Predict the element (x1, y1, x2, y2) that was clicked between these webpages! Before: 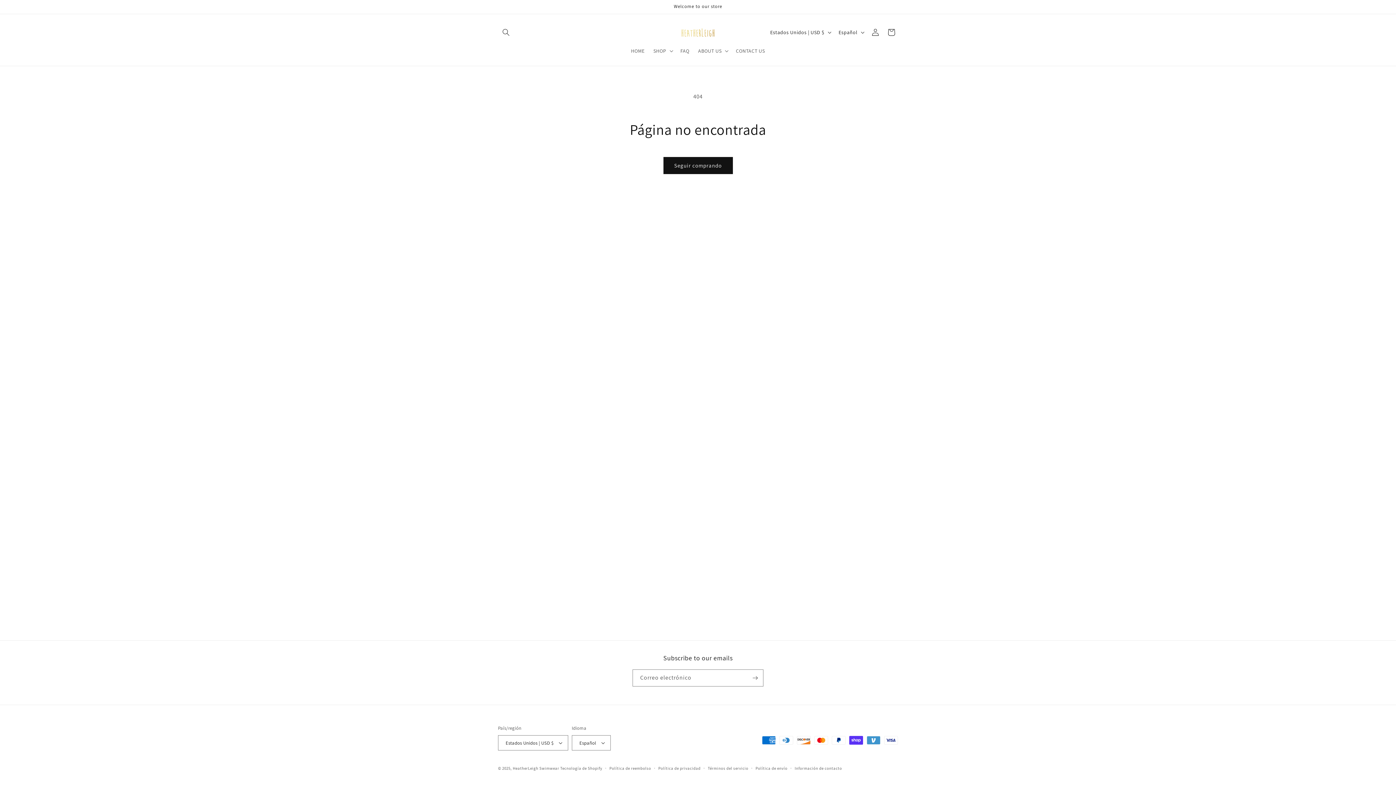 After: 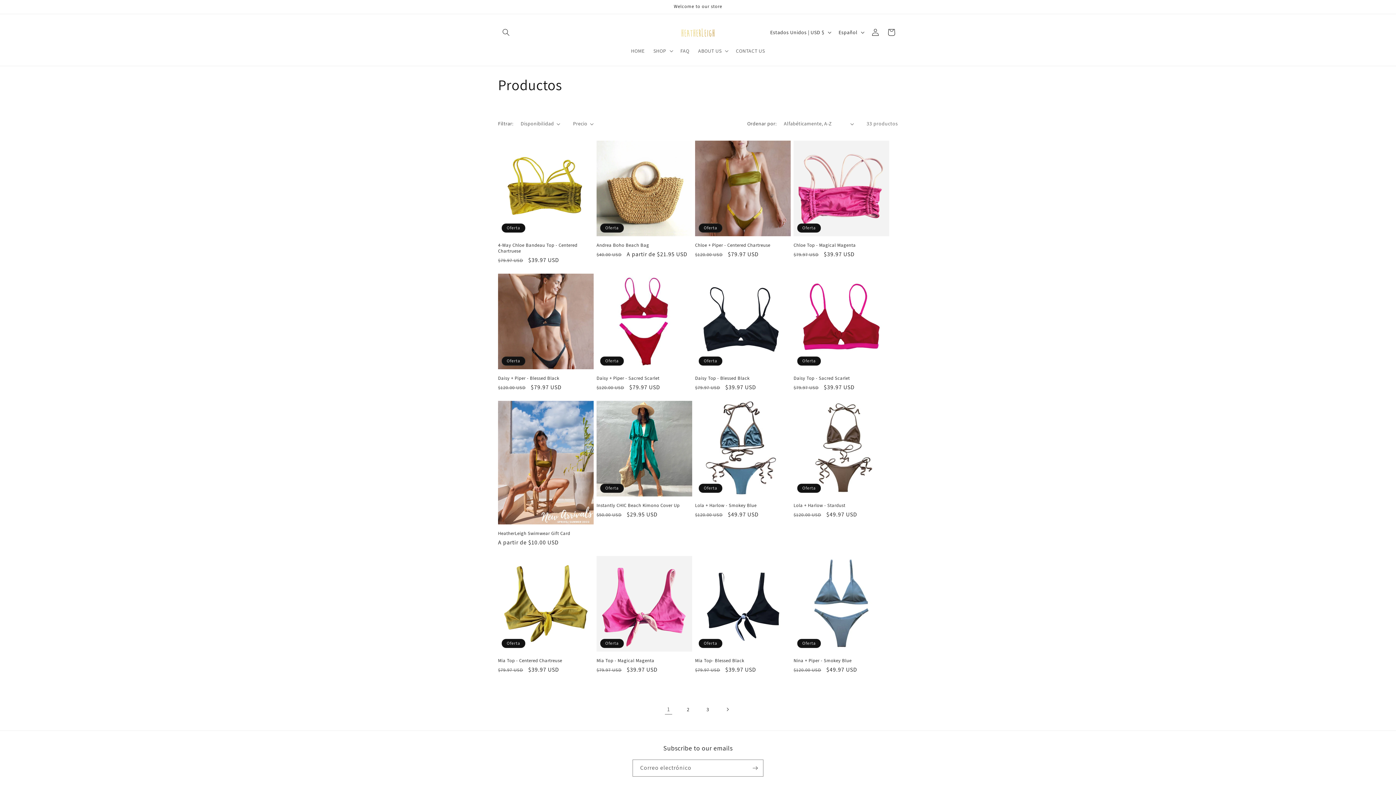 Action: label: Seguir comprando bbox: (663, 157, 732, 174)